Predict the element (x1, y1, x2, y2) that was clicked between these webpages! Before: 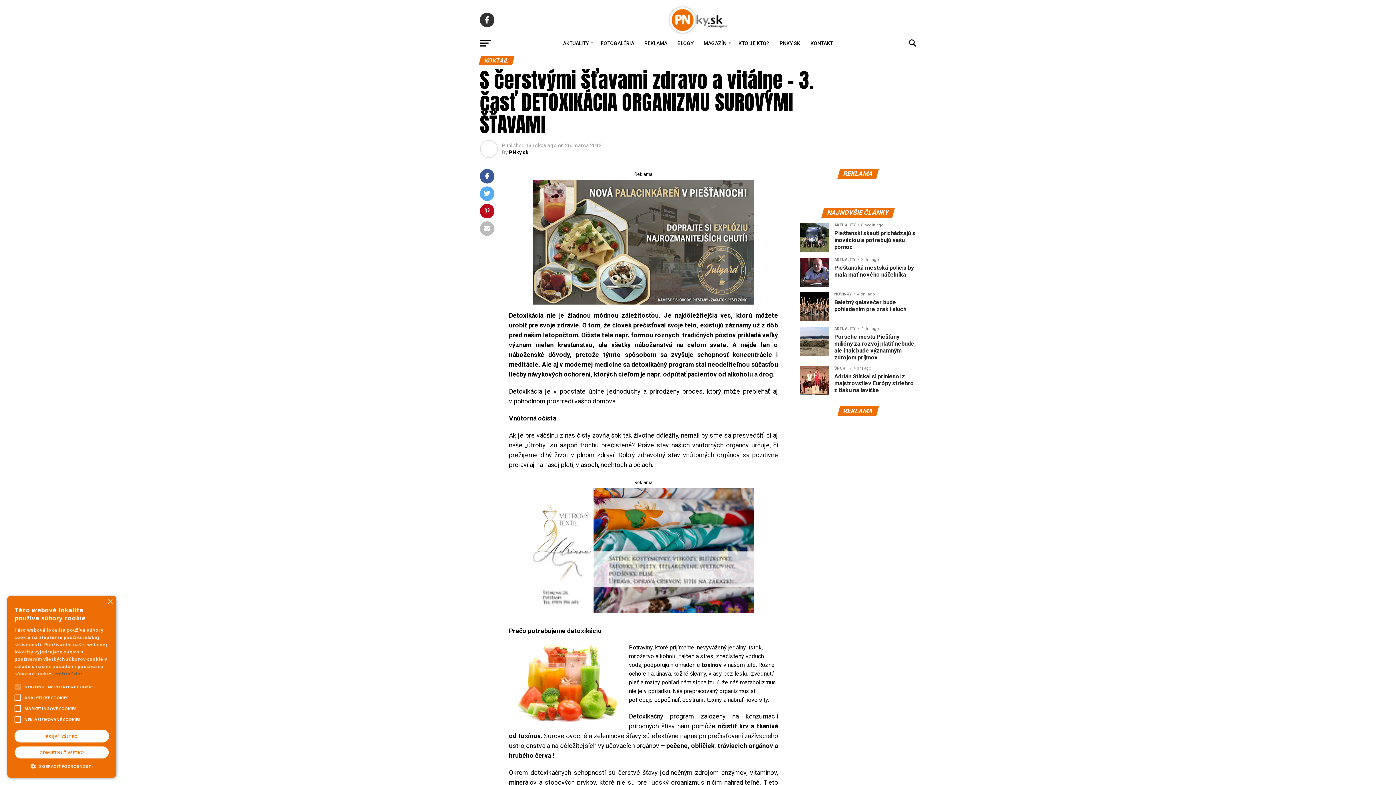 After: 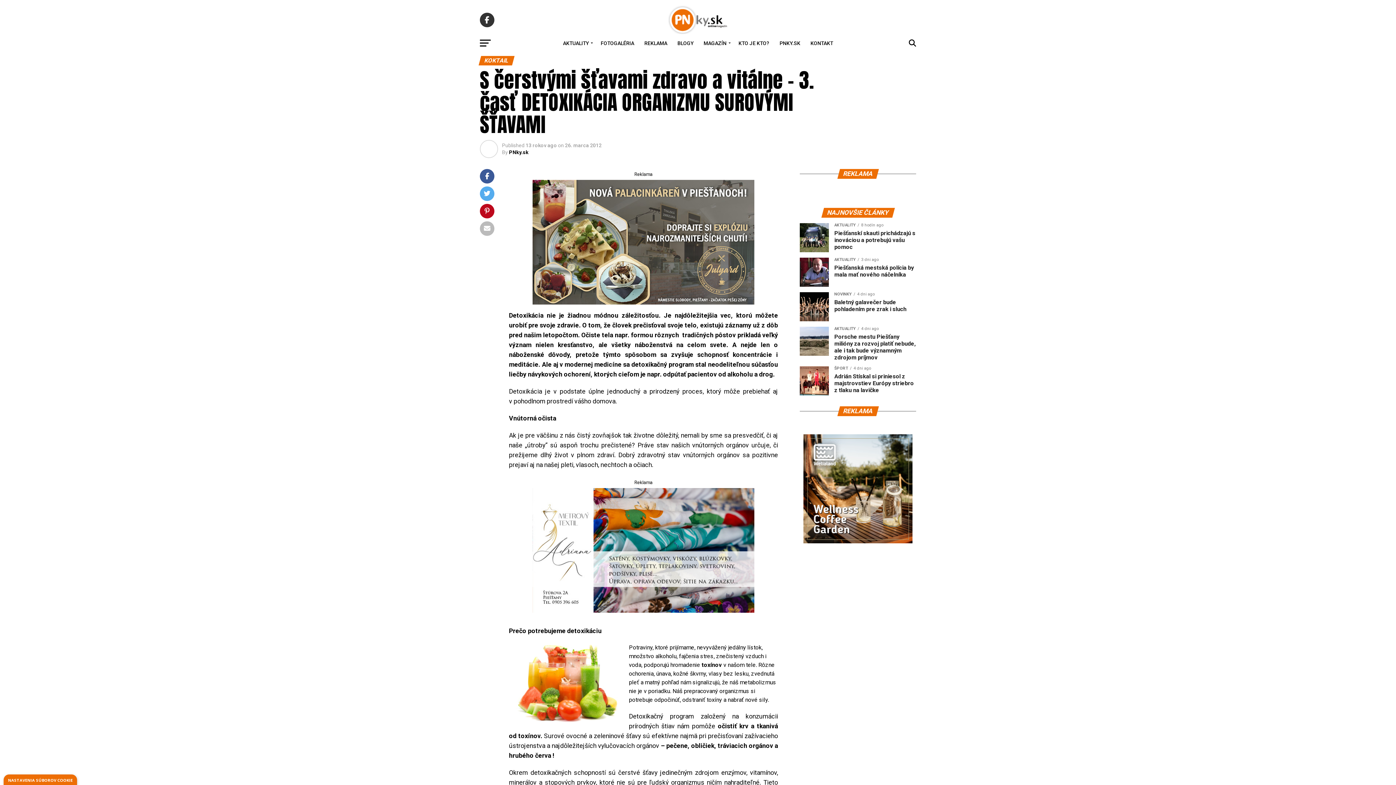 Action: bbox: (107, 599, 112, 605) label: Close